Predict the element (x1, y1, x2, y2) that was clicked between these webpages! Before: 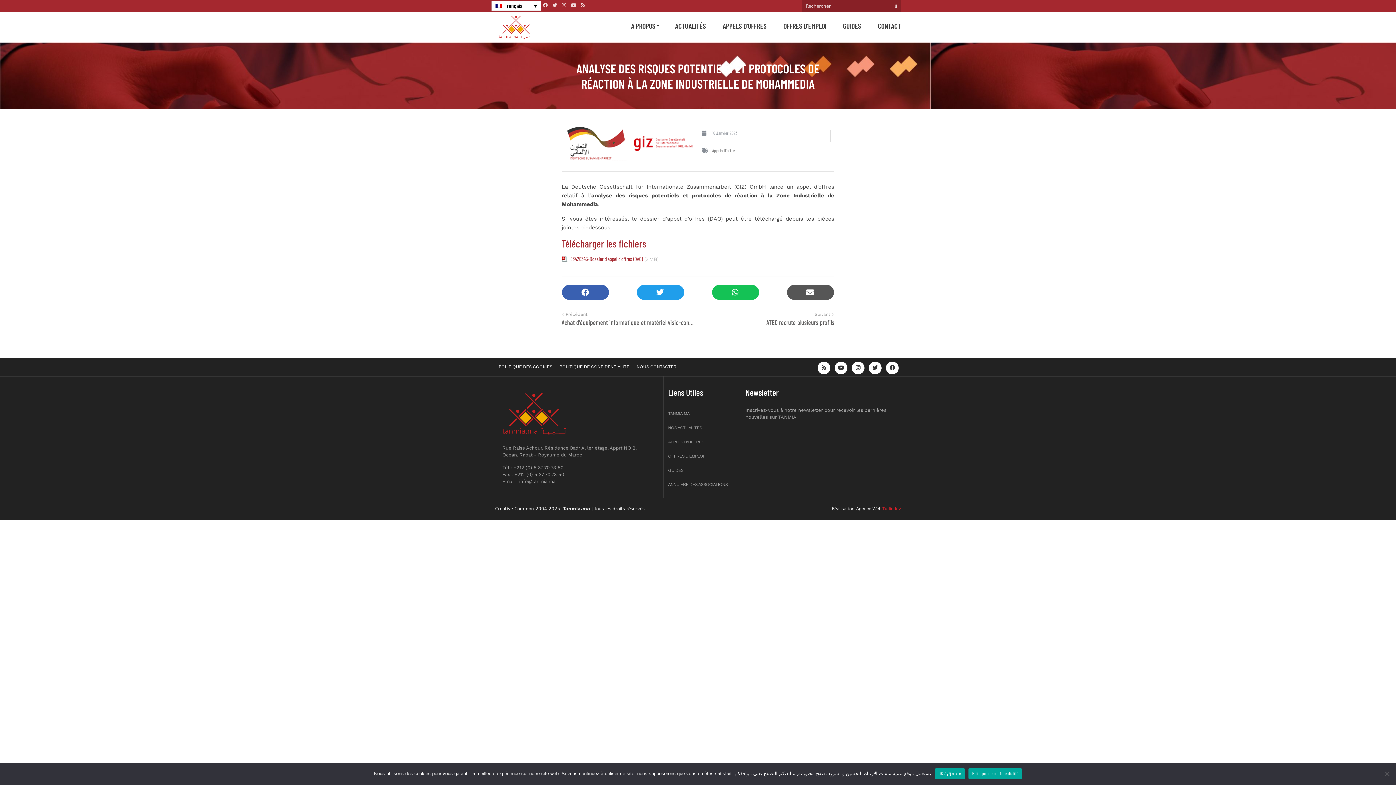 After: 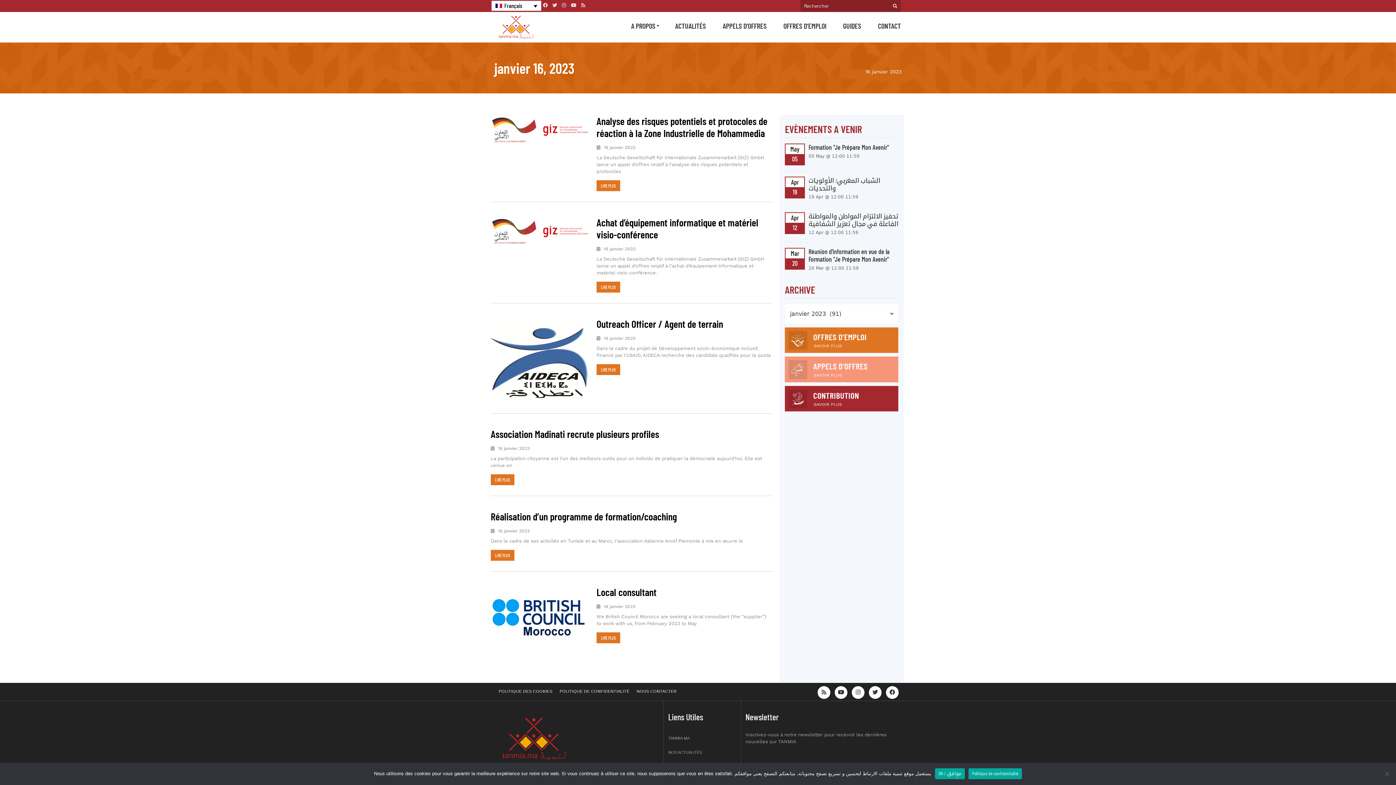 Action: bbox: (701, 129, 737, 136) label: 16 Janvier 2023